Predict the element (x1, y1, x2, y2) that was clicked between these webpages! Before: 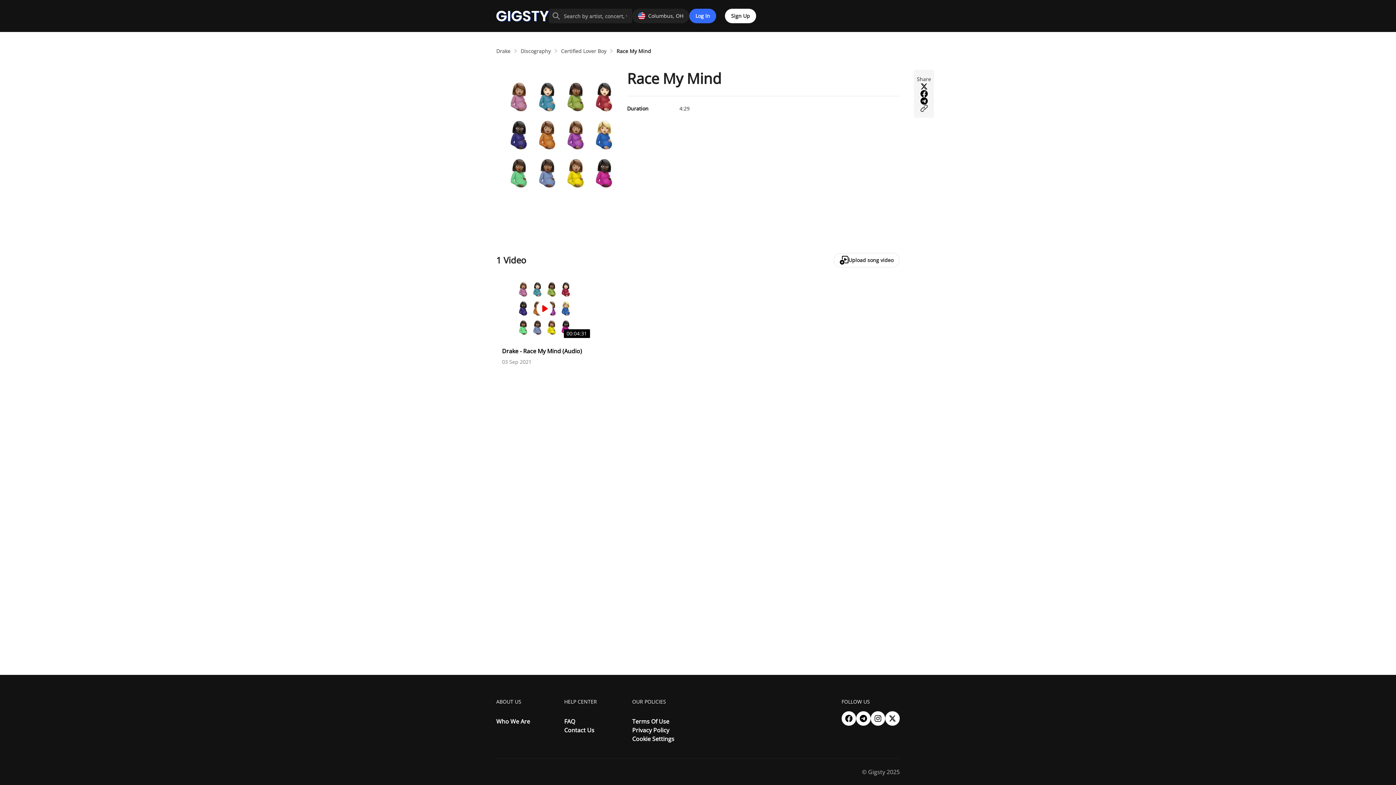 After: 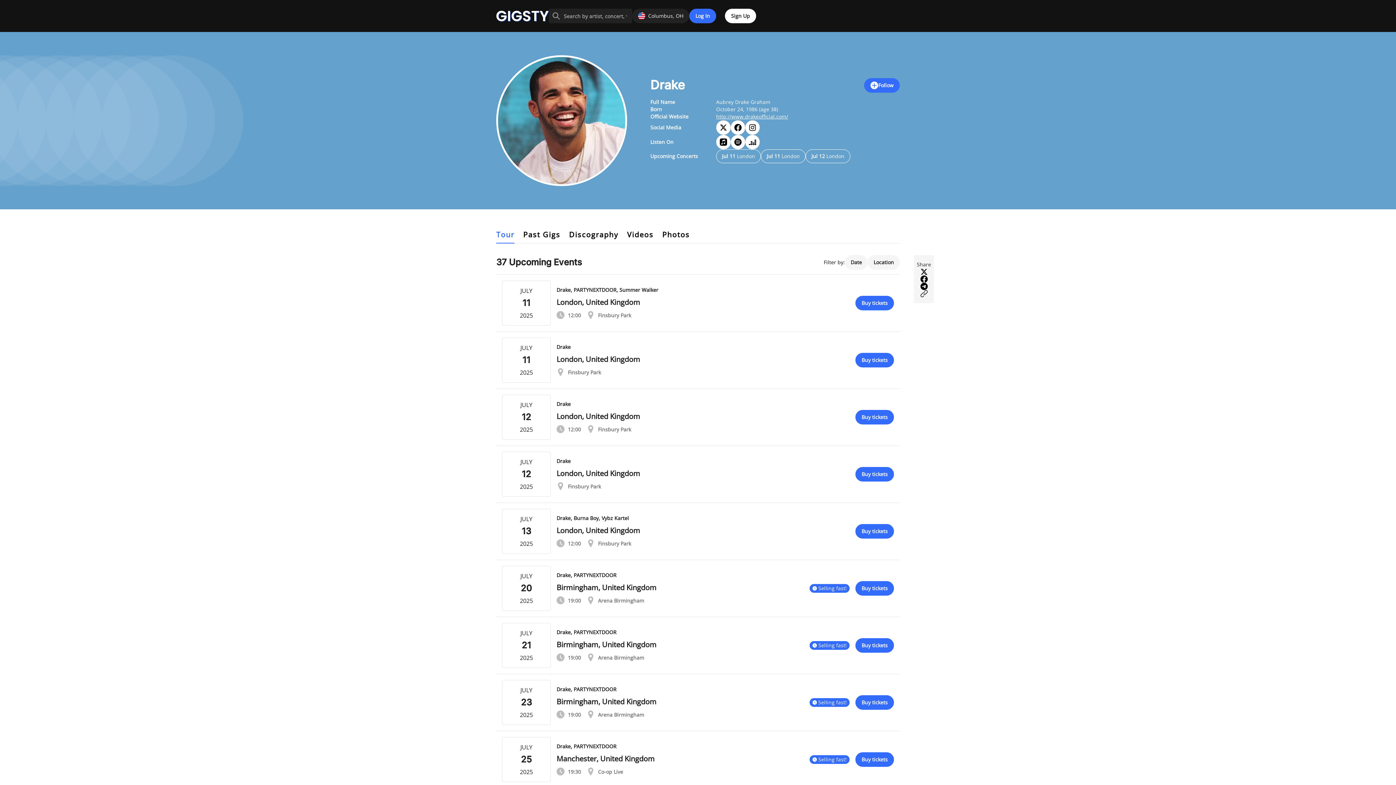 Action: label: Drake  bbox: (496, 46, 519, 54)